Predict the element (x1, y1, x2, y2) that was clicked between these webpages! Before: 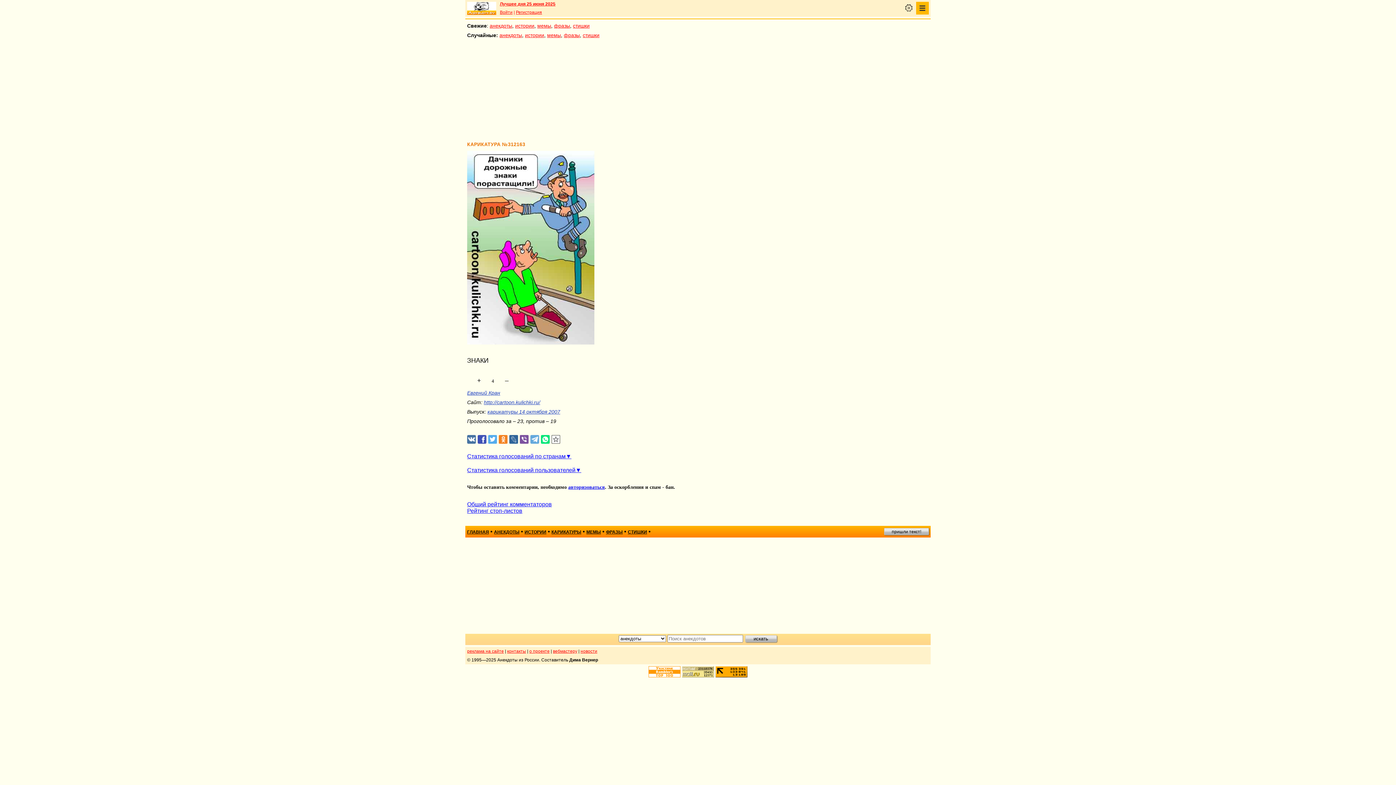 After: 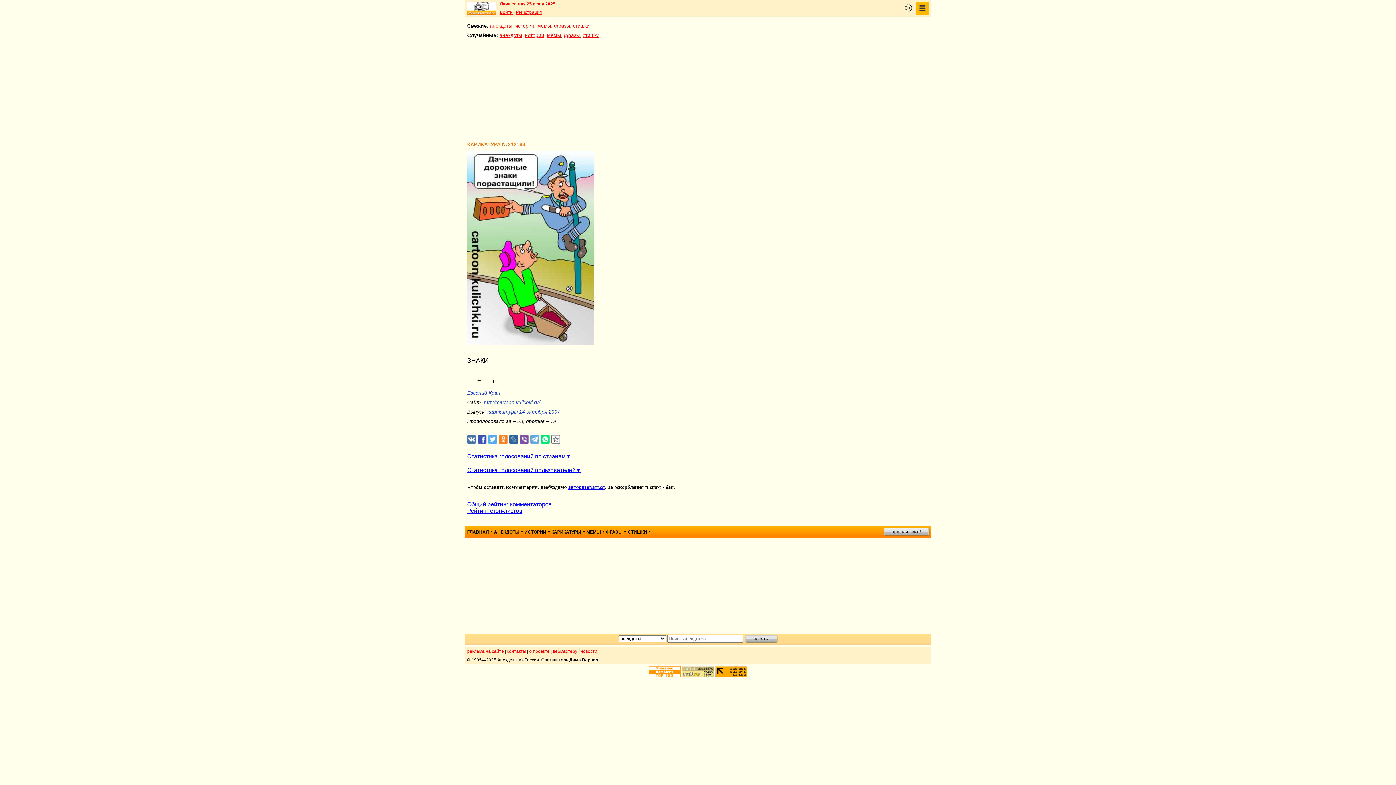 Action: label: http://cartoon.kulichki.ru/ bbox: (484, 399, 540, 405)